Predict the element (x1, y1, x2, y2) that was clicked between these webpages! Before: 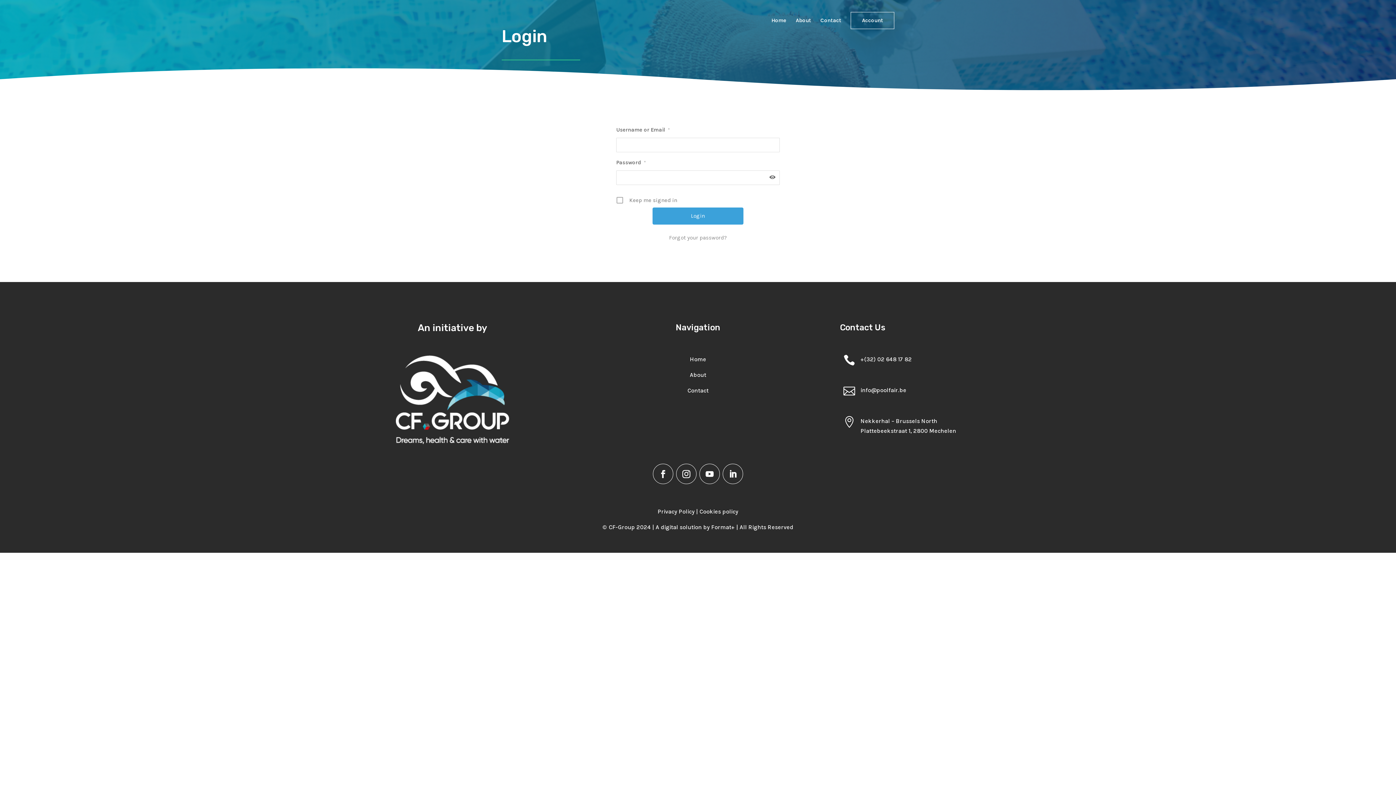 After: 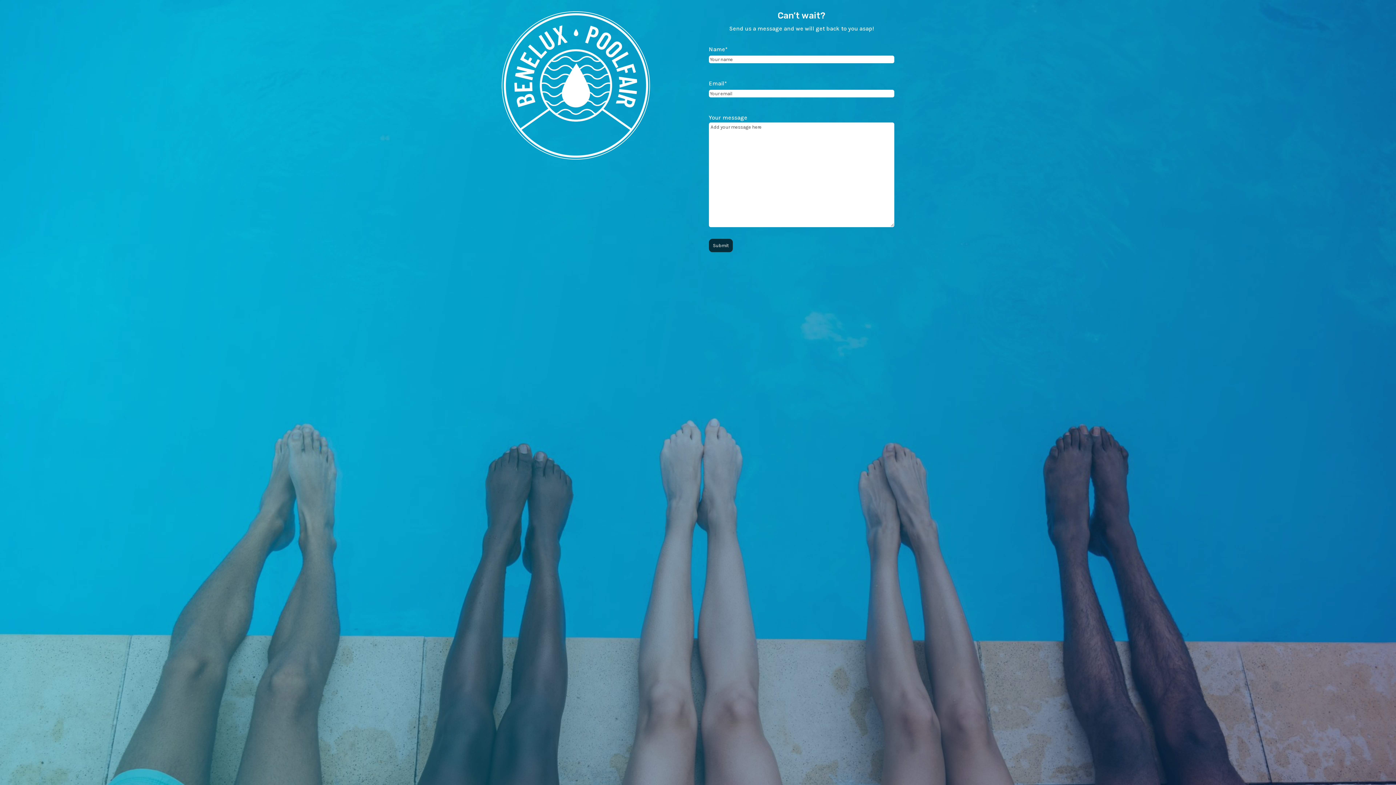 Action: label: About bbox: (689, 371, 706, 378)